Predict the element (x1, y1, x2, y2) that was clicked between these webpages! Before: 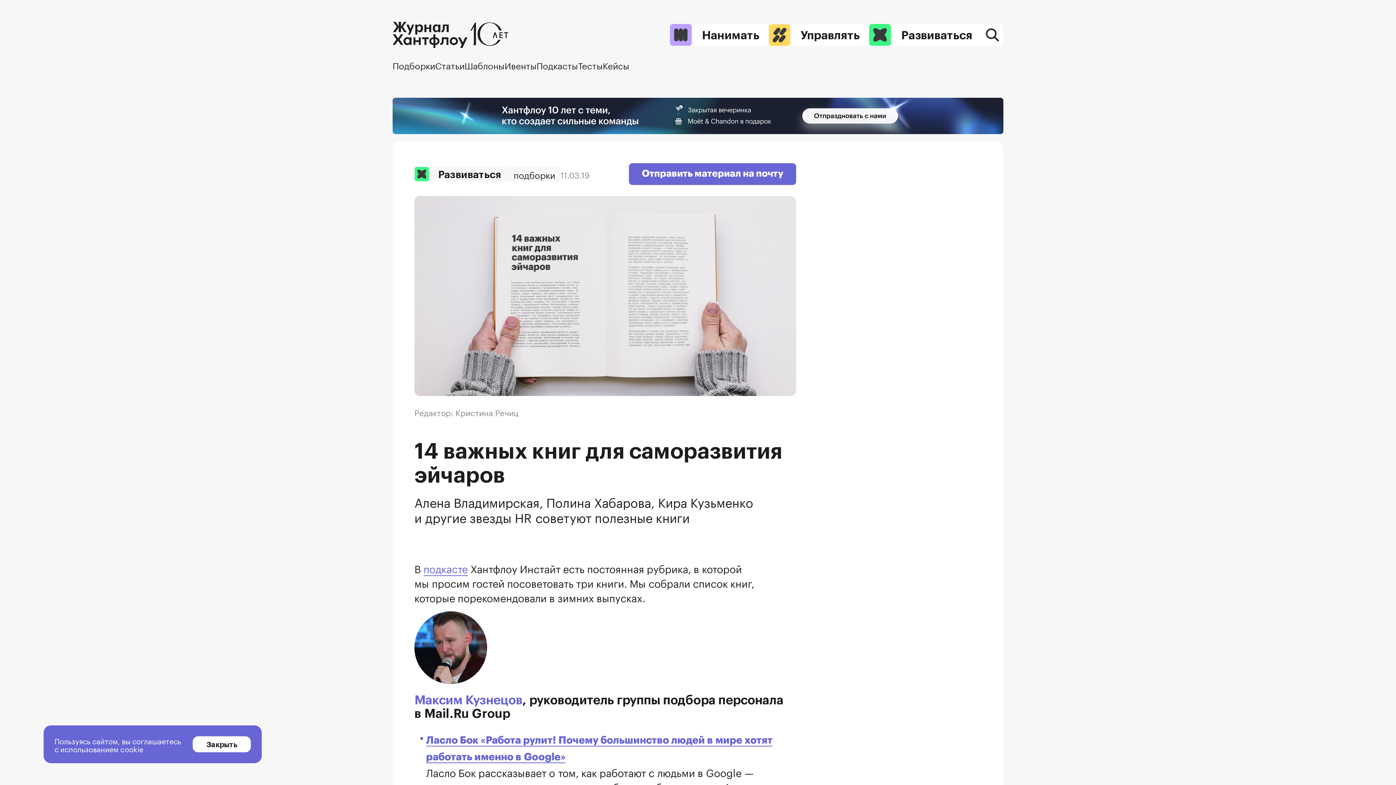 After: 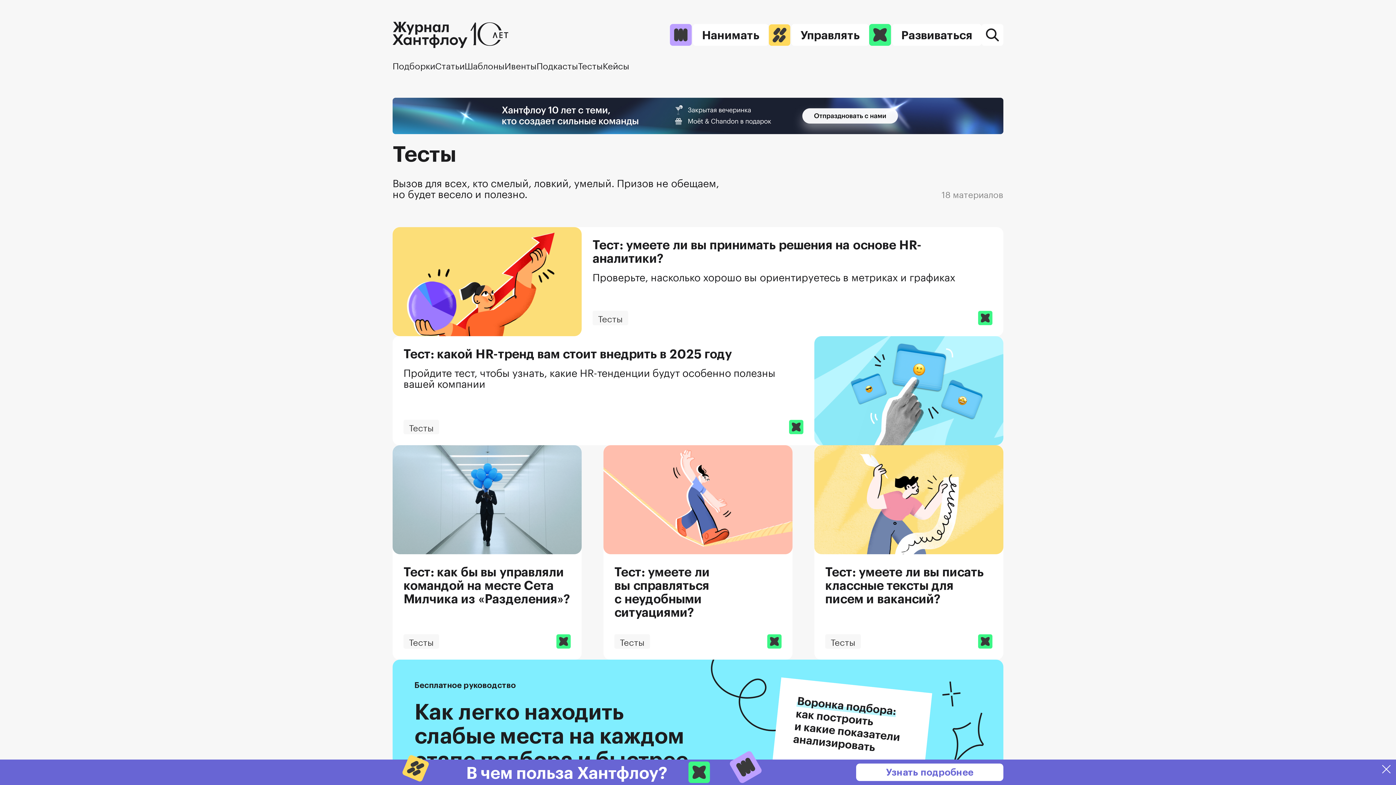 Action: label: Тесты bbox: (578, 59, 602, 70)